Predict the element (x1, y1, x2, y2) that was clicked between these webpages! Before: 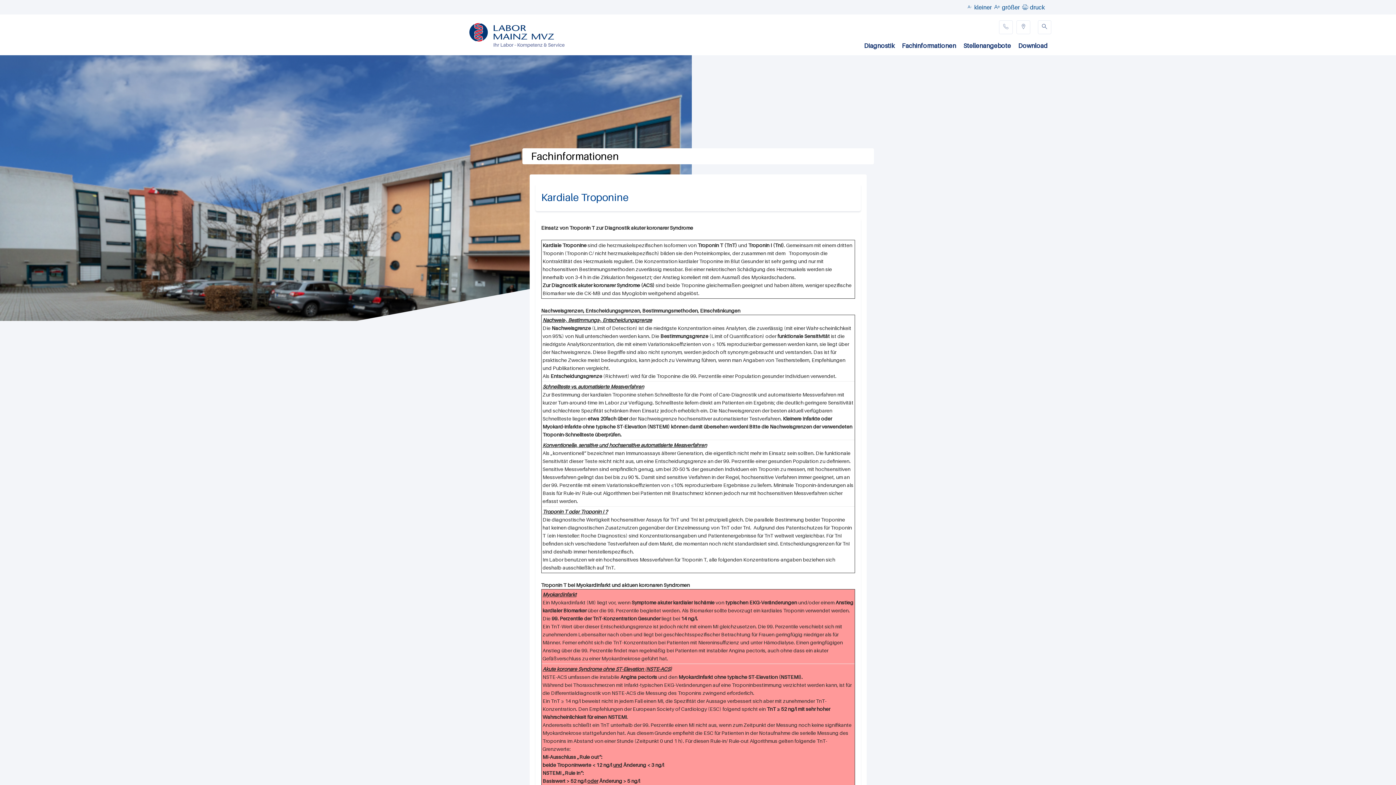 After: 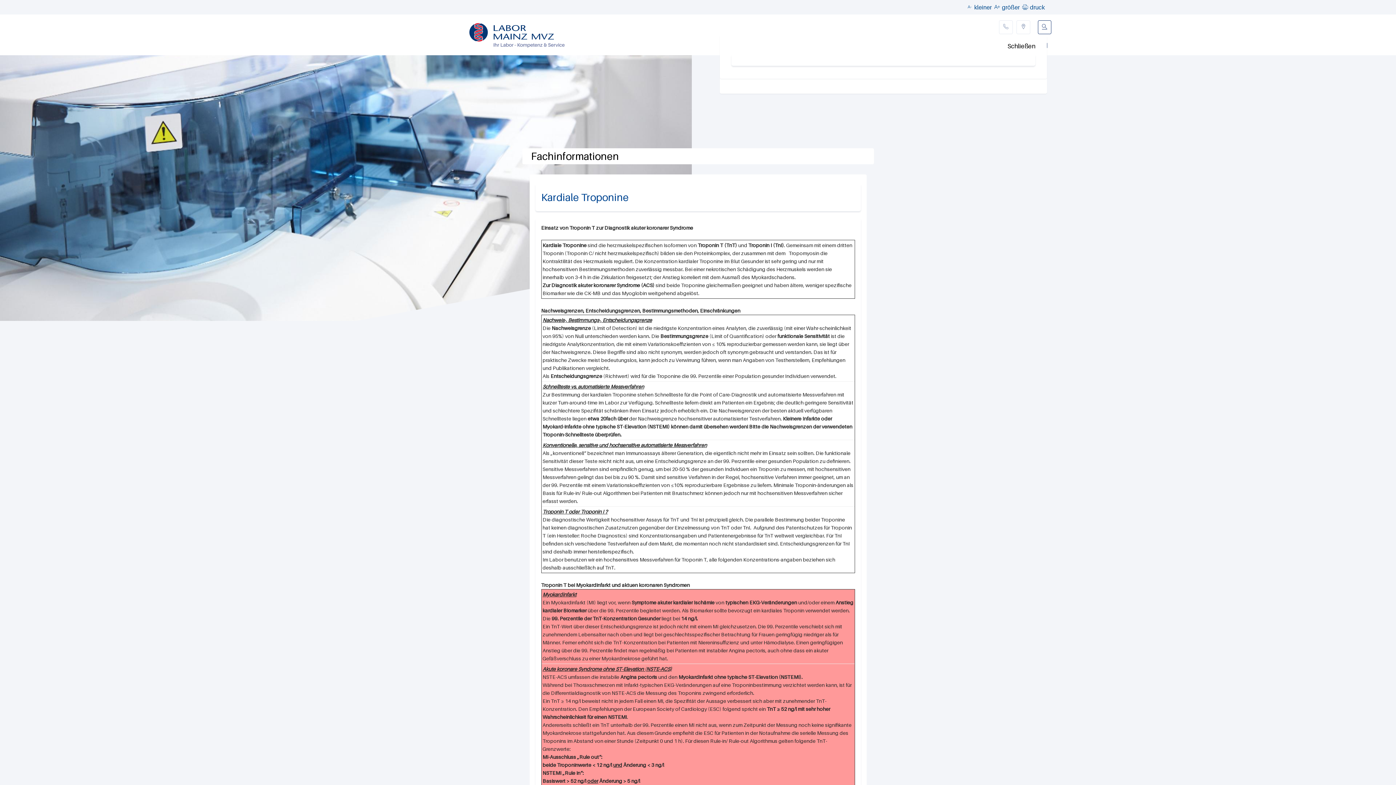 Action: bbox: (1042, 24, 1047, 29) label: 